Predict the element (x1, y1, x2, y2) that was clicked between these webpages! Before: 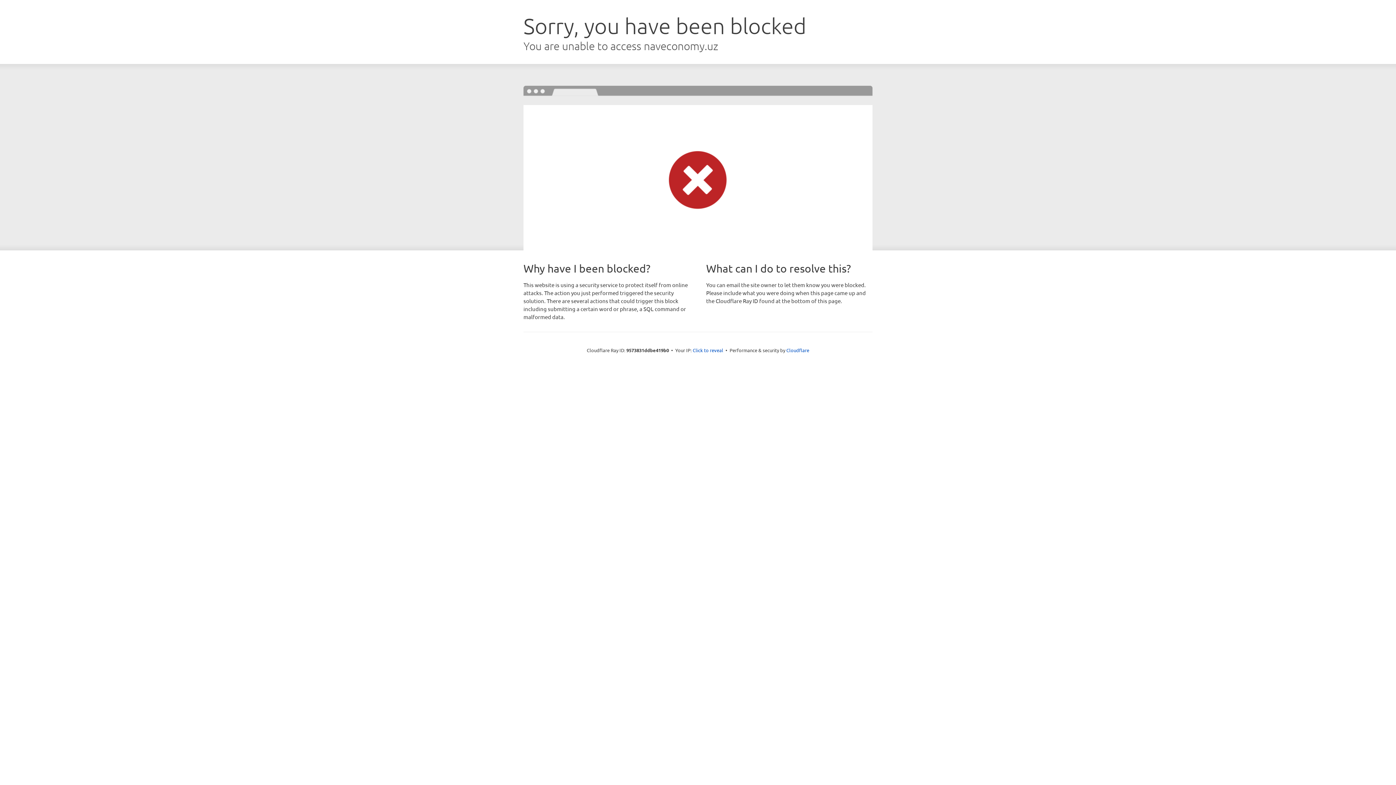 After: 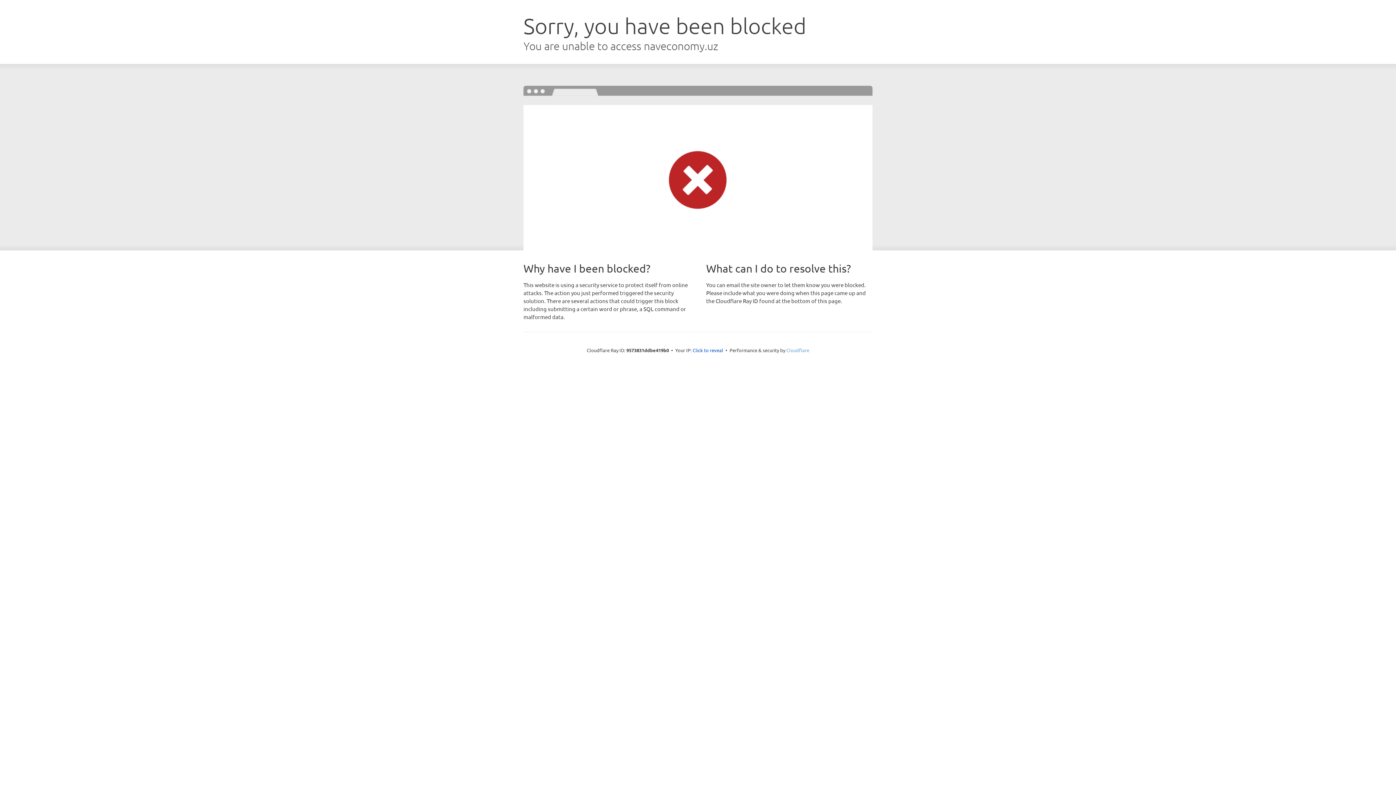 Action: label: Cloudflare bbox: (786, 347, 809, 353)